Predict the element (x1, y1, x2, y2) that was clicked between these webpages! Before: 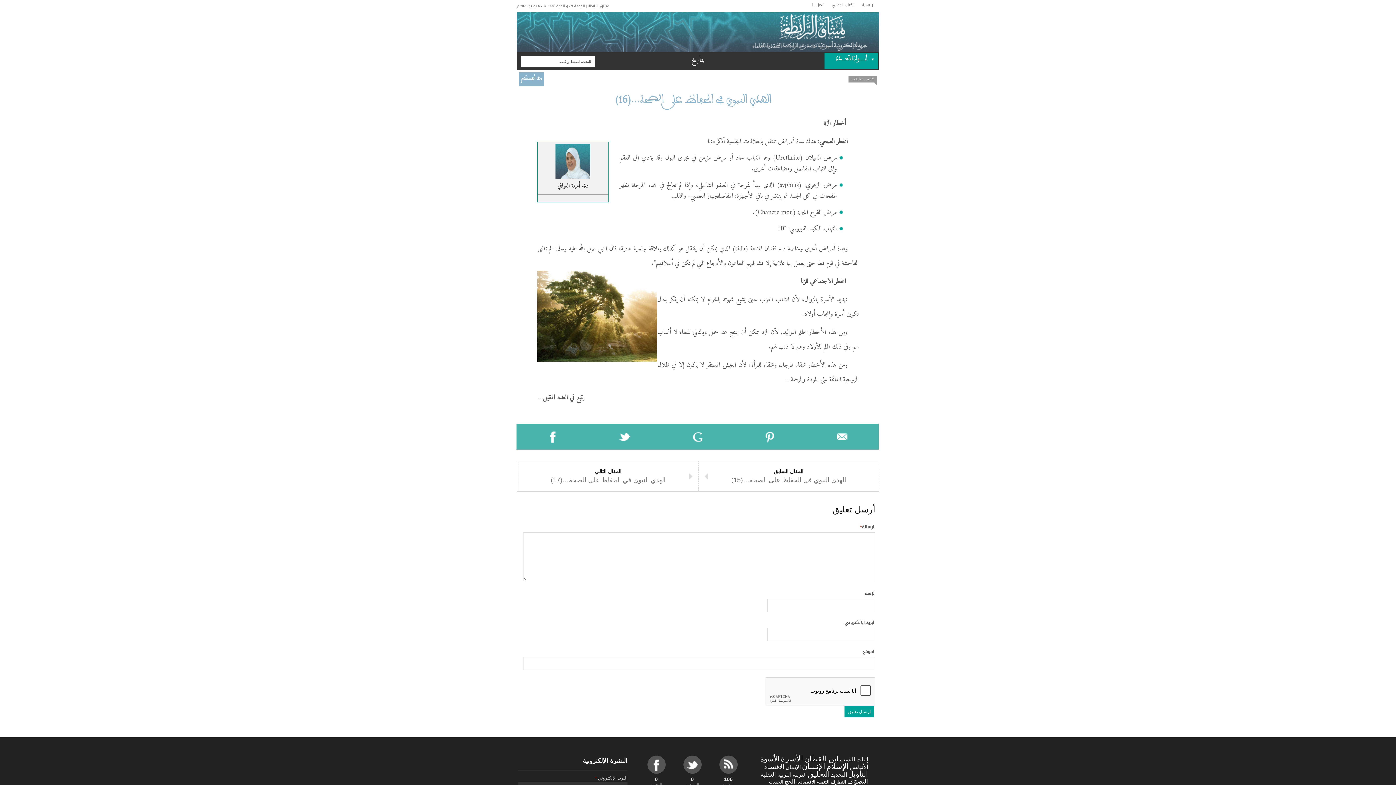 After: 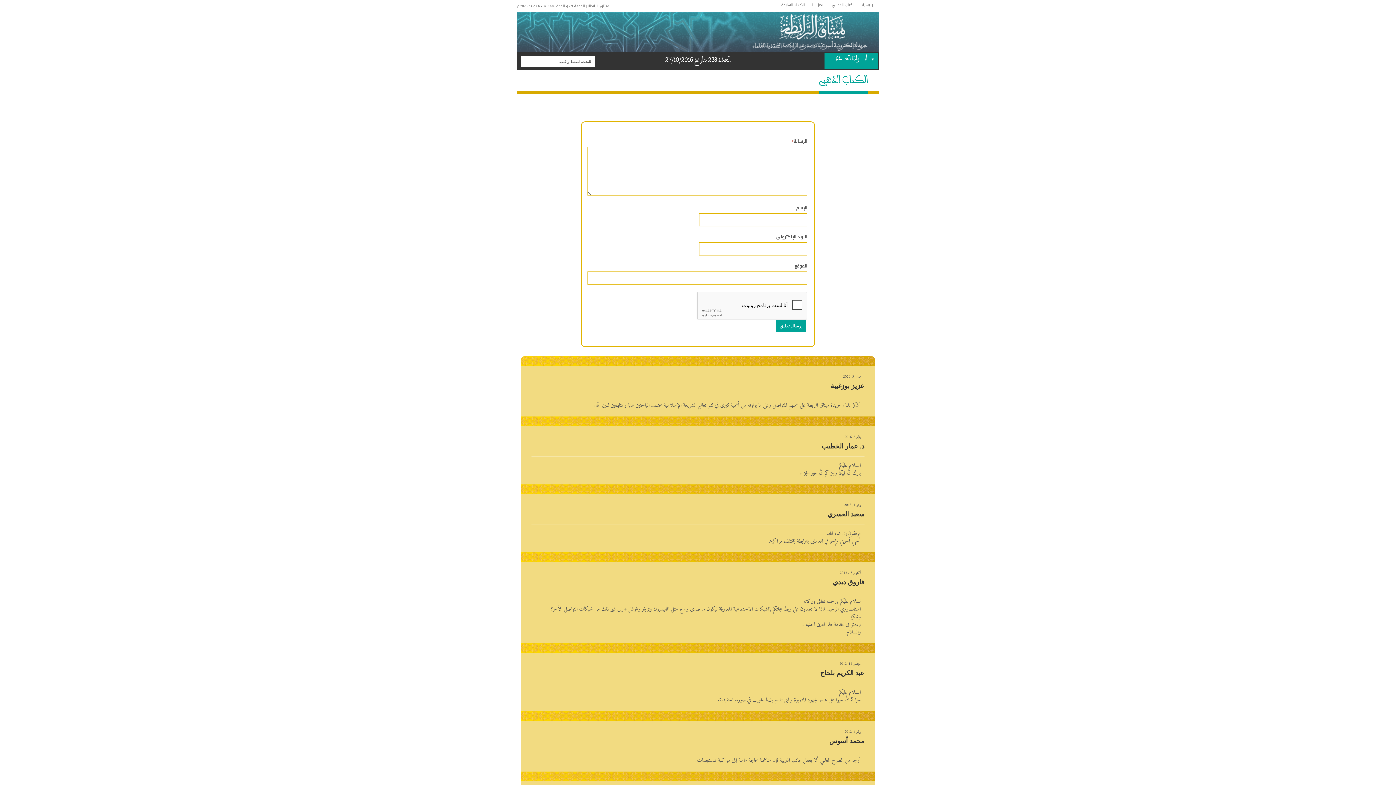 Action: label: الكتاب الذهبي bbox: (828, 0, 858, 10)